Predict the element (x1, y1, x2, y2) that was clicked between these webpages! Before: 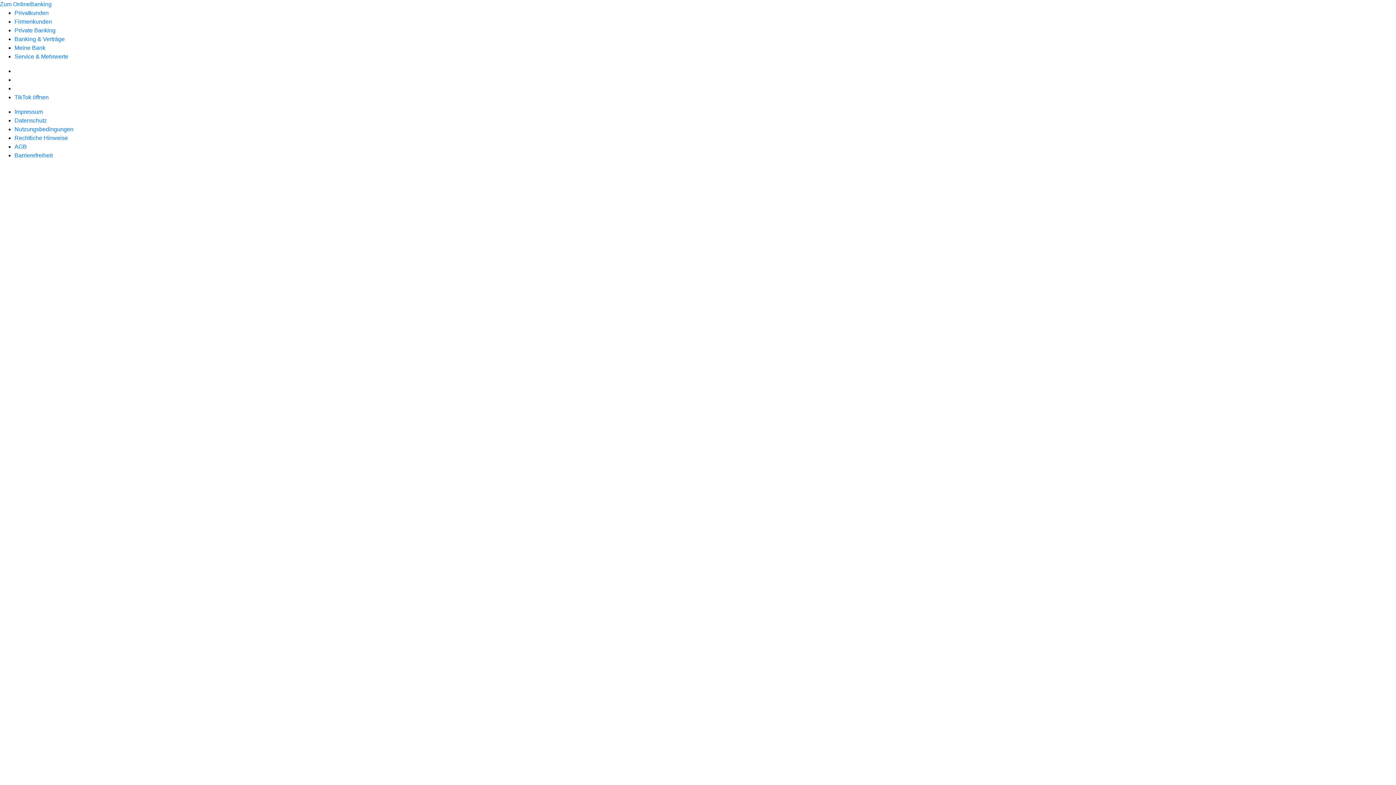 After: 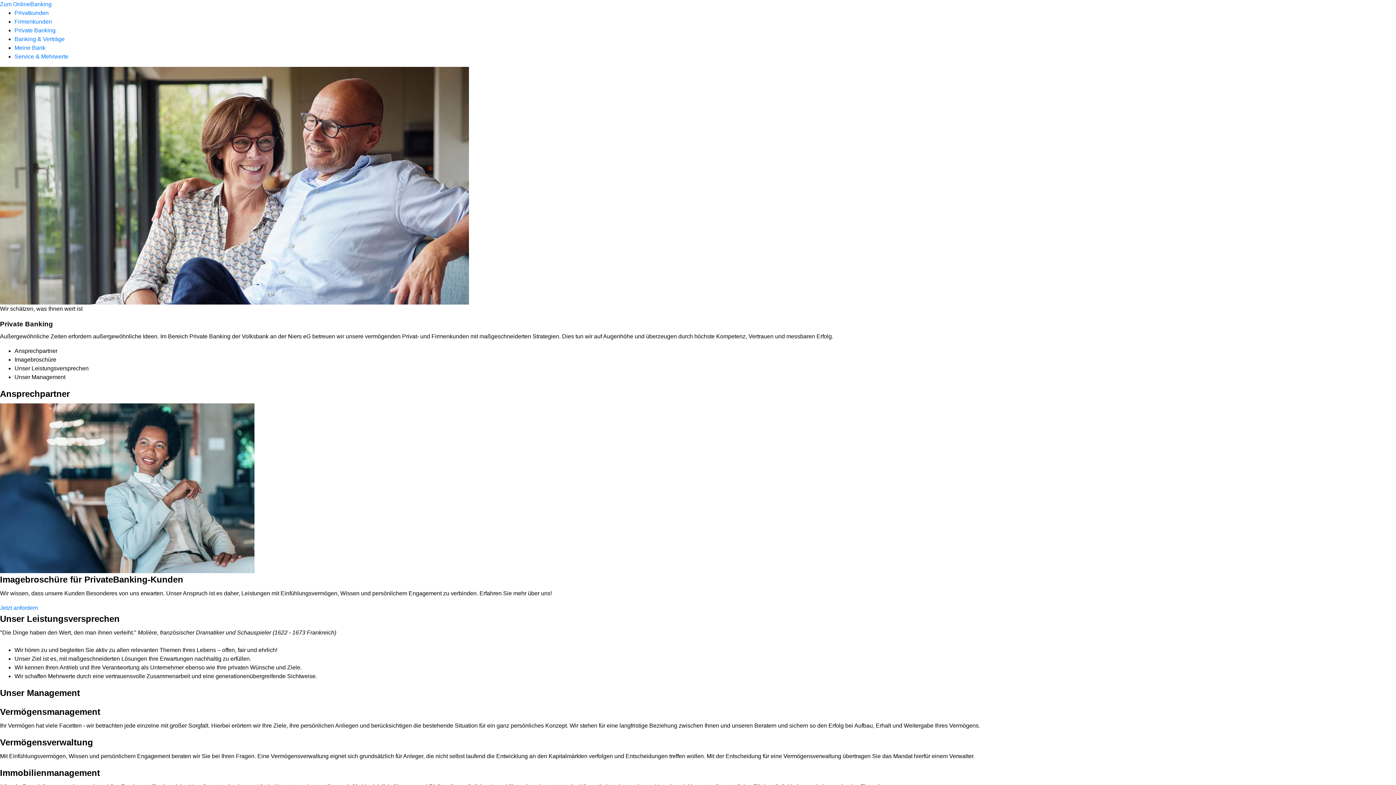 Action: bbox: (14, 27, 55, 33) label: Private Banking